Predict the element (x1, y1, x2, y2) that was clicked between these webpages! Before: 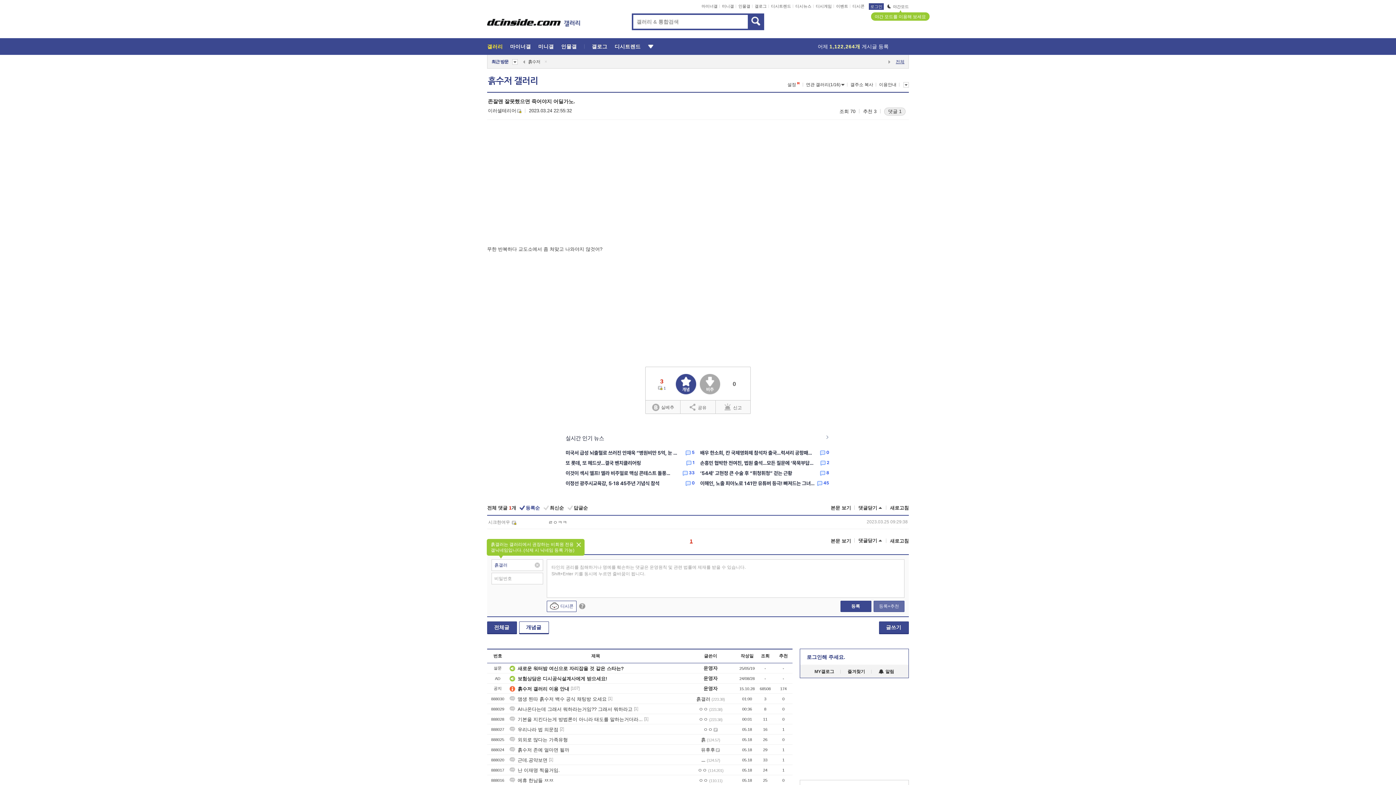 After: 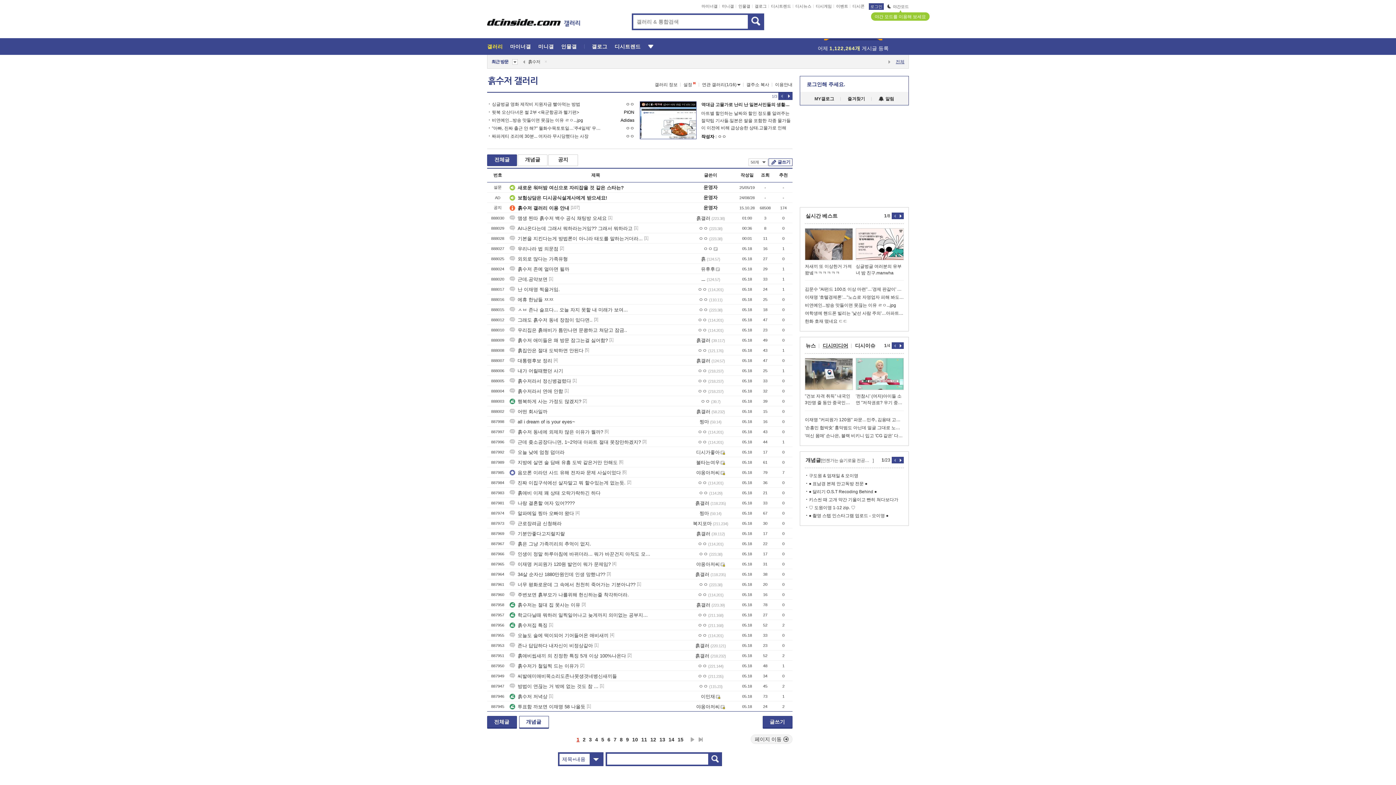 Action: label: 전체글 bbox: (487, 621, 517, 634)